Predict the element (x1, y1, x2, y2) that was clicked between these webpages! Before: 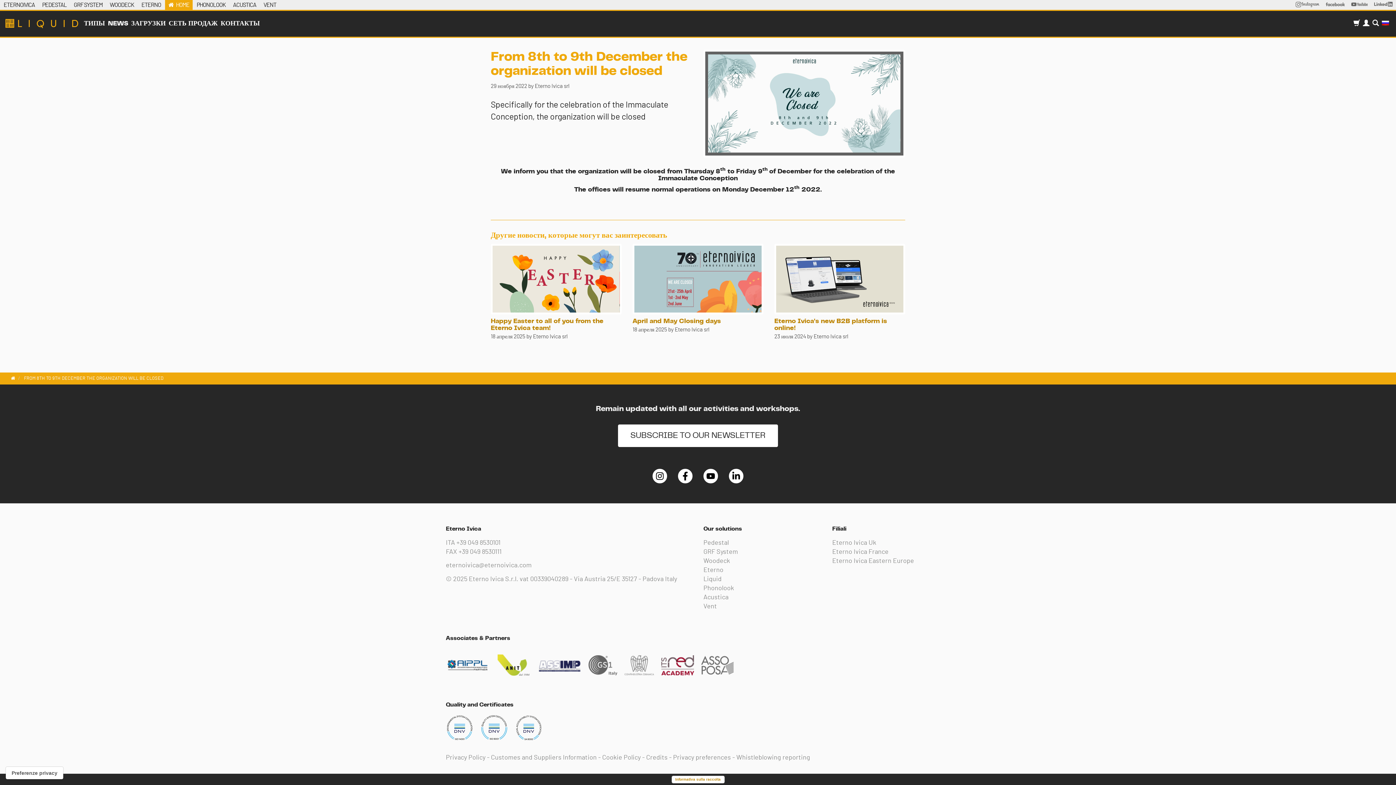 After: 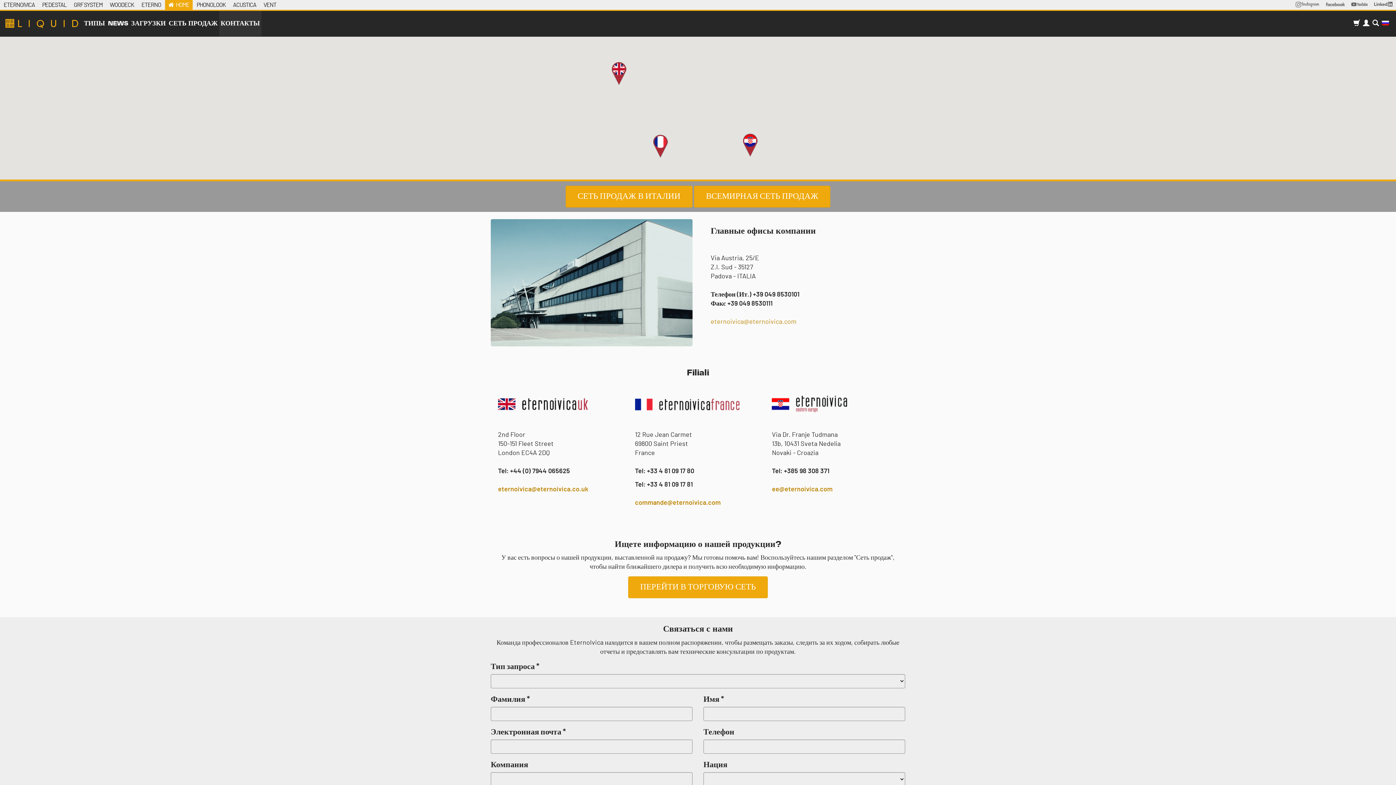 Action: label: КОНТАКТЫ bbox: (219, 10, 261, 36)